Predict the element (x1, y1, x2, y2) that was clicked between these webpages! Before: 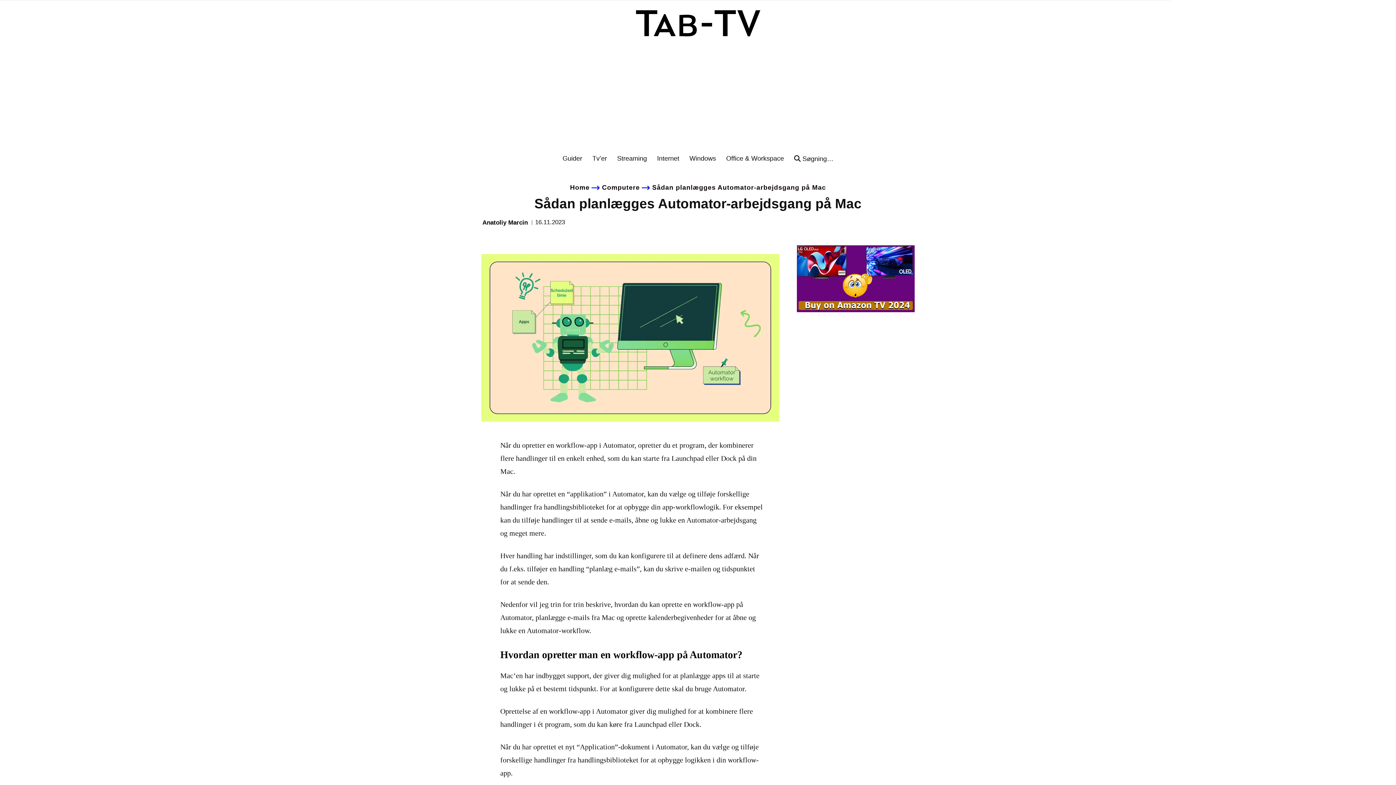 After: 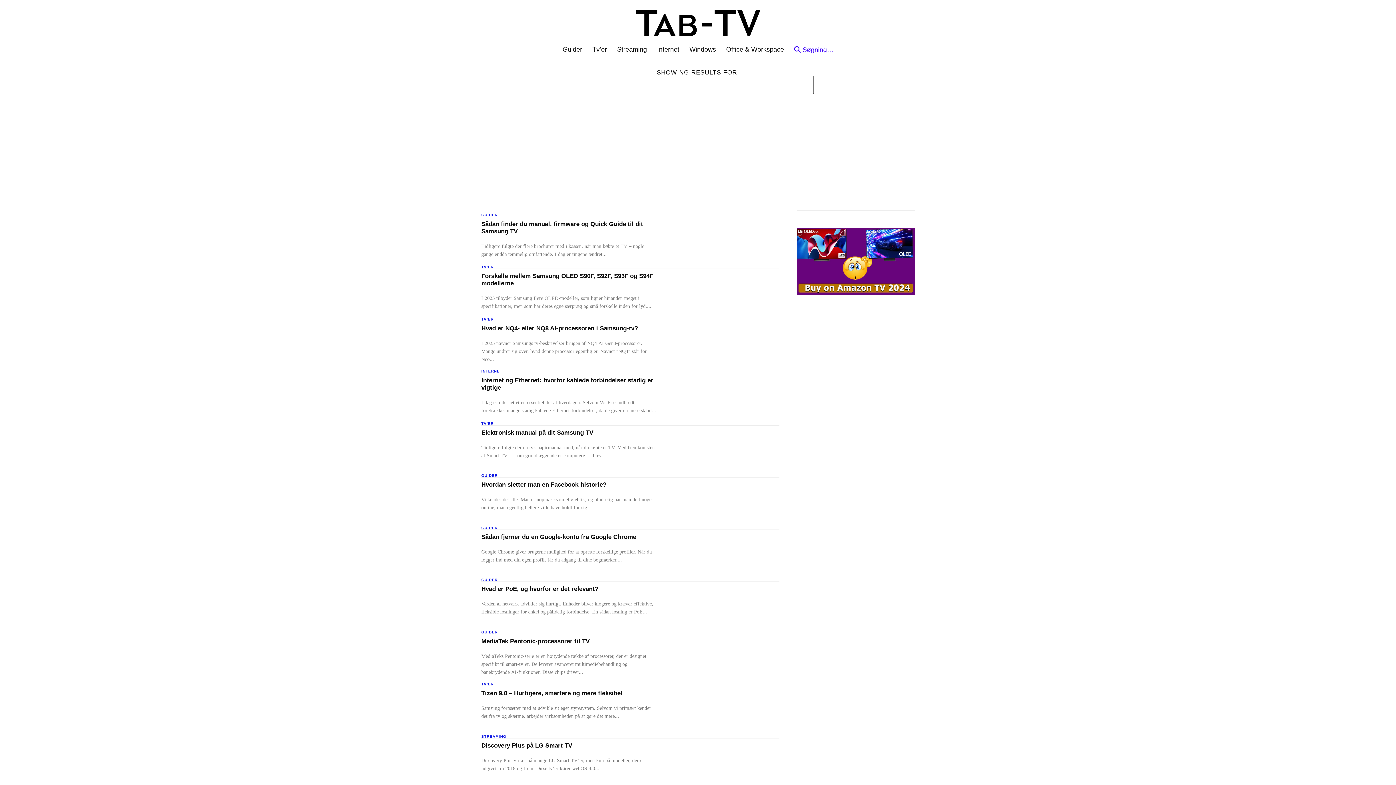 Action: bbox: (789, 155, 838, 162) label:  Søgning…